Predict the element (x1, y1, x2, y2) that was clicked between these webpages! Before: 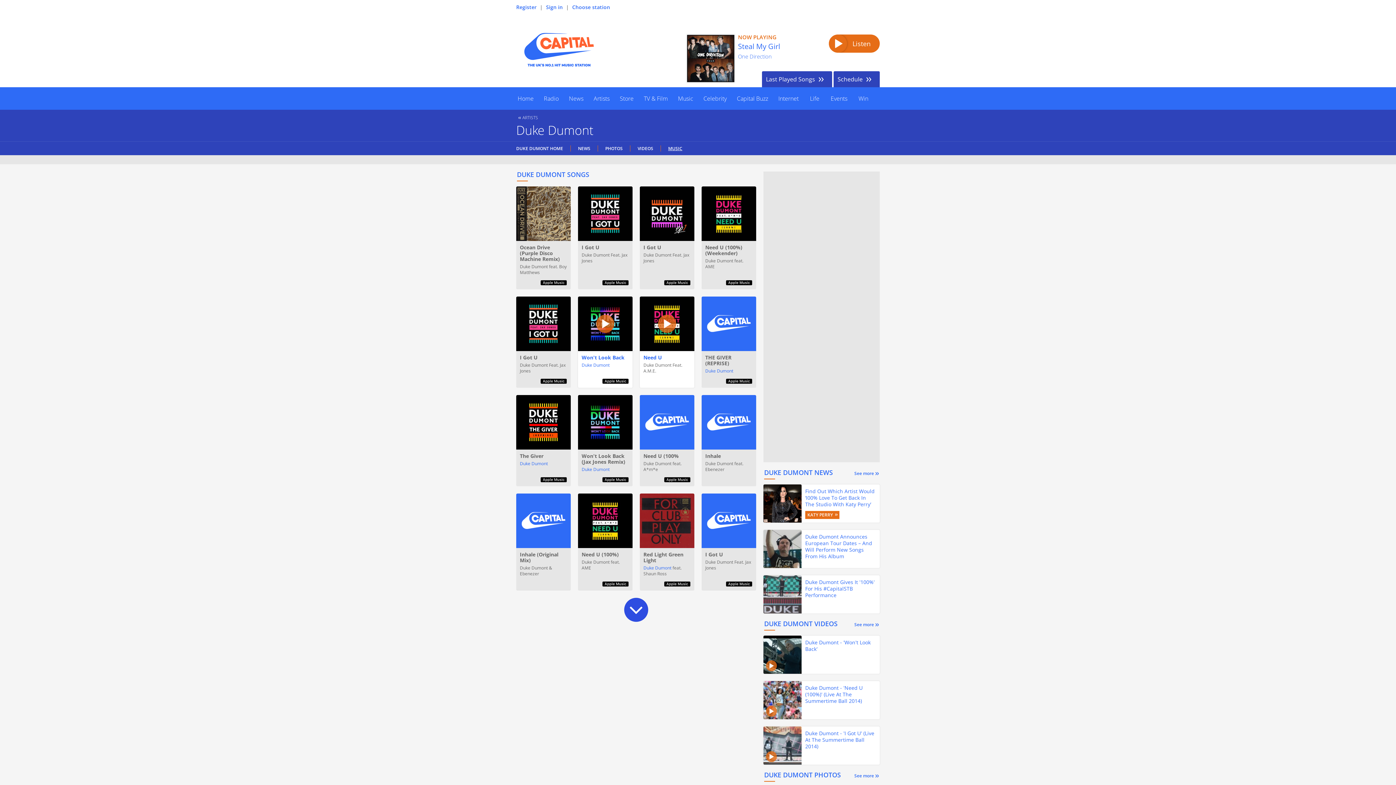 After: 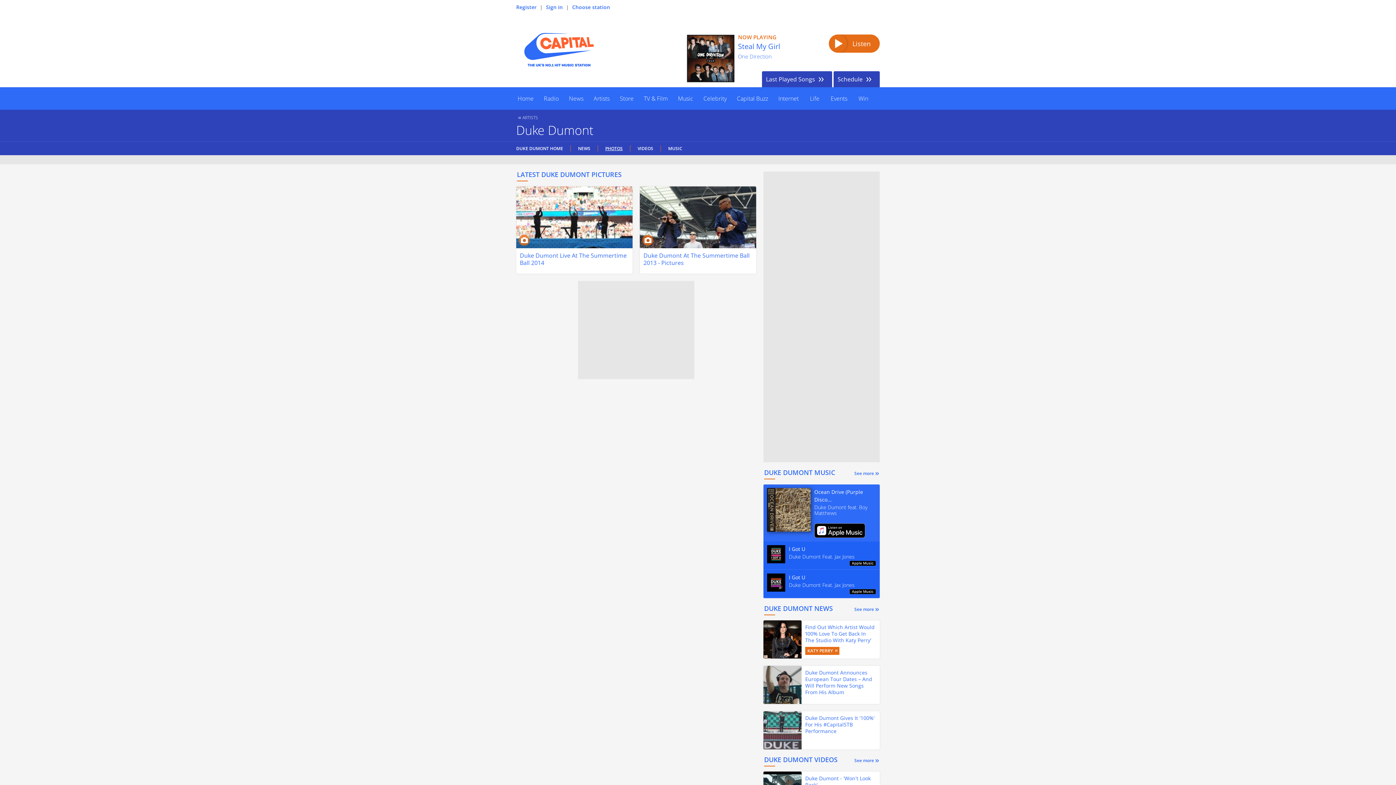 Action: label: Duke Dumont Photos bbox: (764, 770, 841, 779)